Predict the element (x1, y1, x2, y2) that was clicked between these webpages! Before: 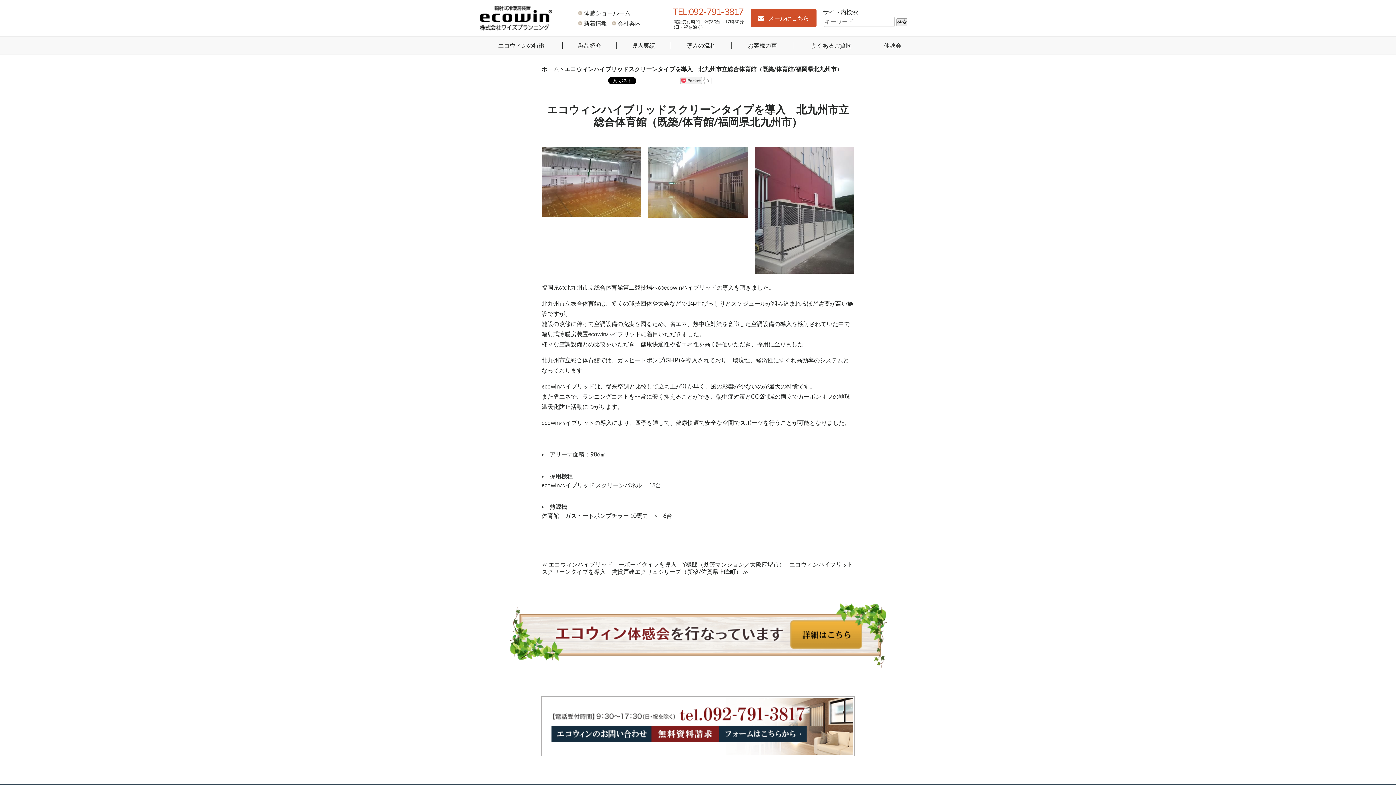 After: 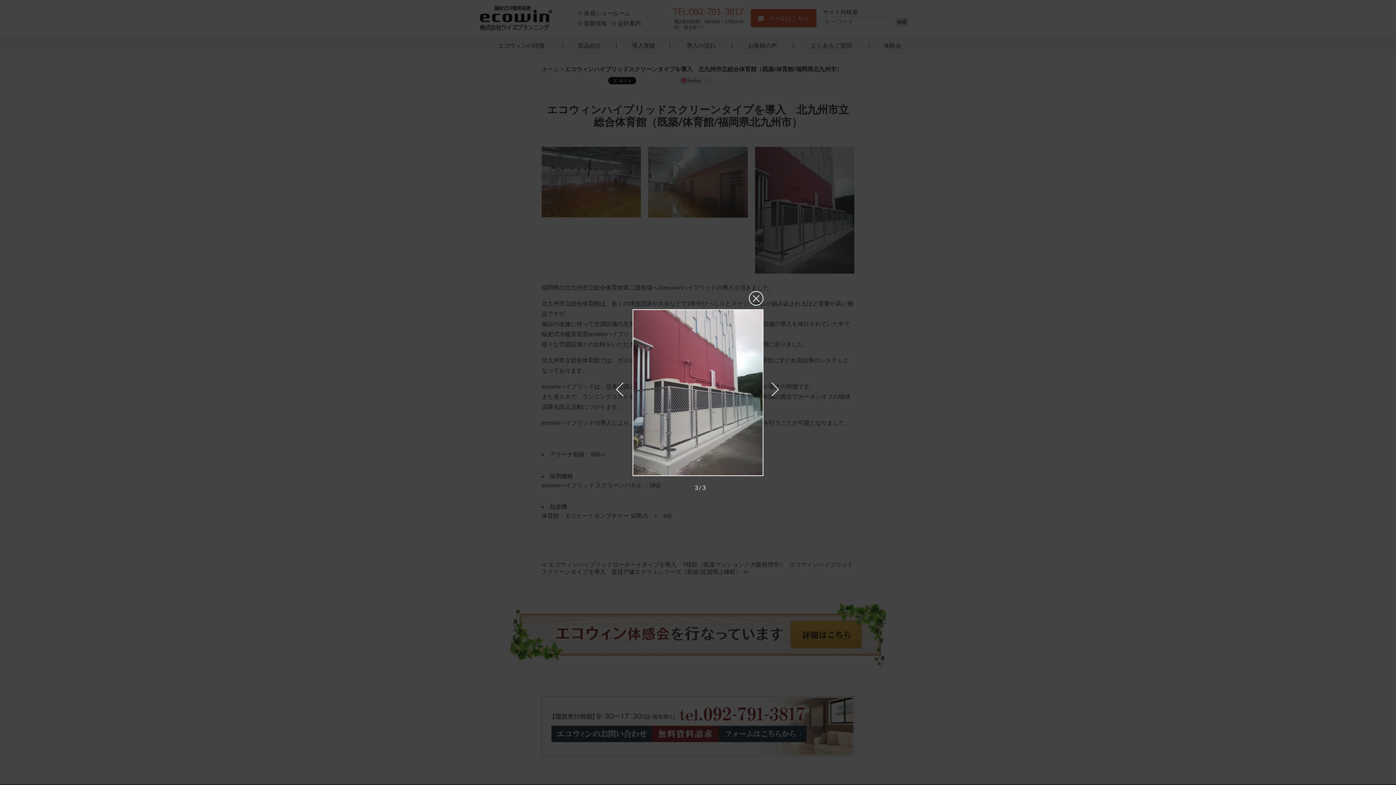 Action: bbox: (755, 146, 854, 273)